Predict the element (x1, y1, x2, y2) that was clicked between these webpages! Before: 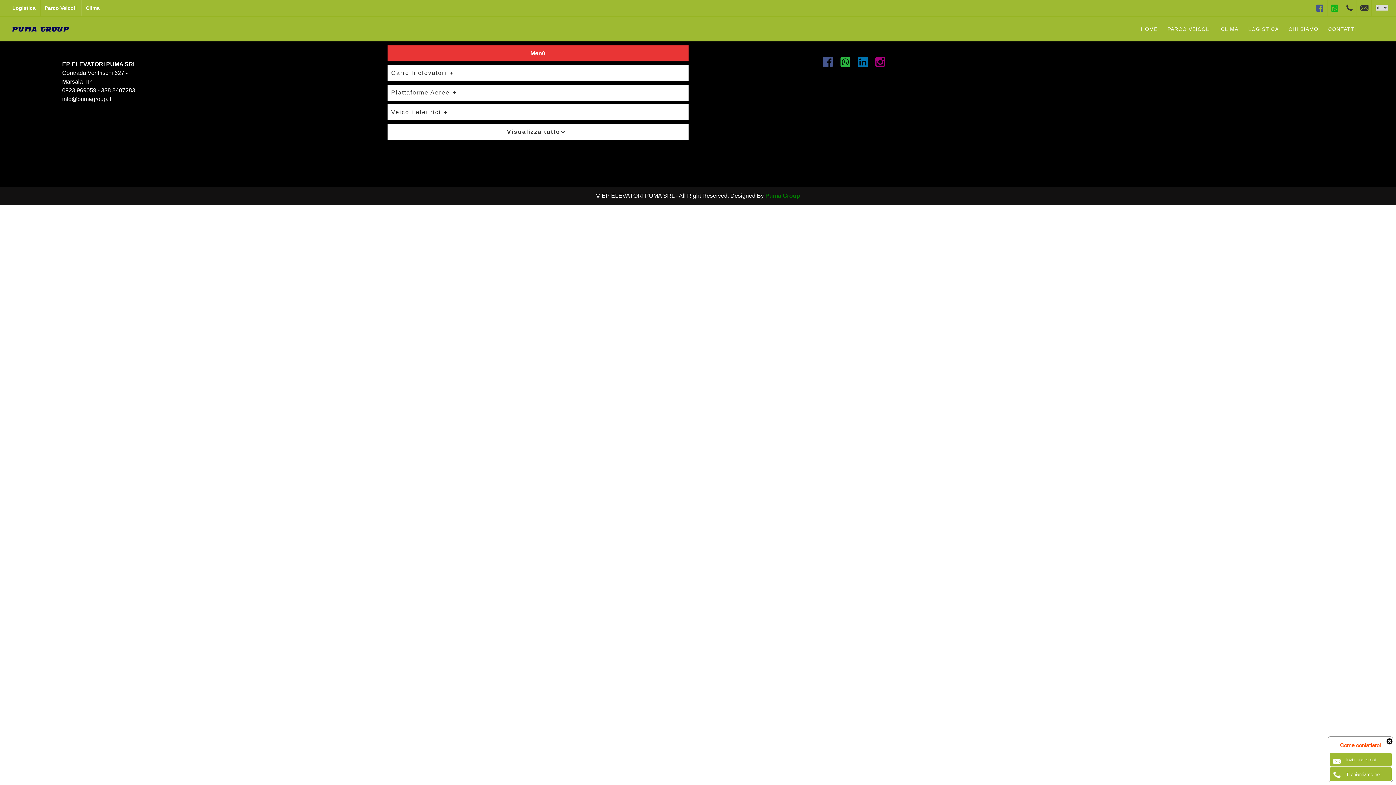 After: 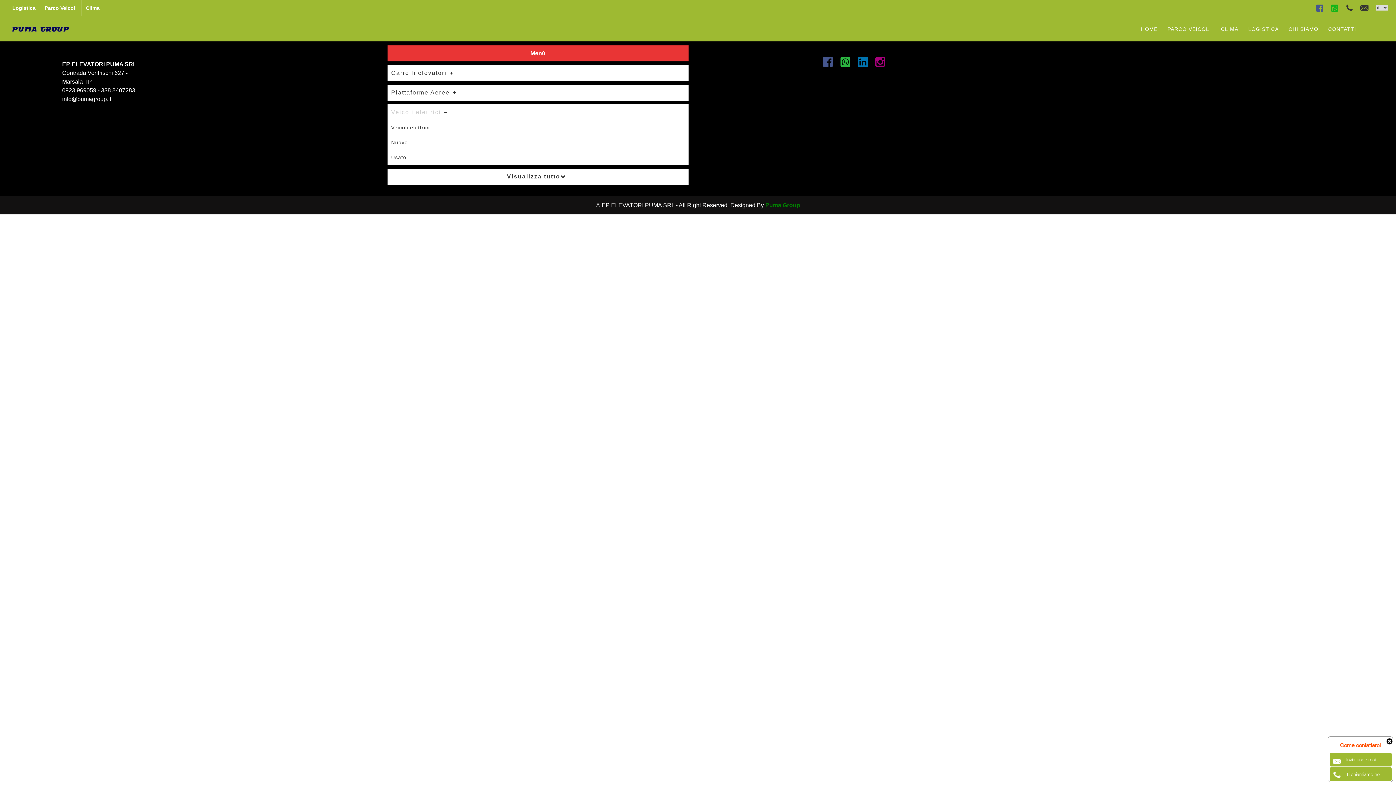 Action: bbox: (387, 104, 688, 120) label: Veicoli elettrici 